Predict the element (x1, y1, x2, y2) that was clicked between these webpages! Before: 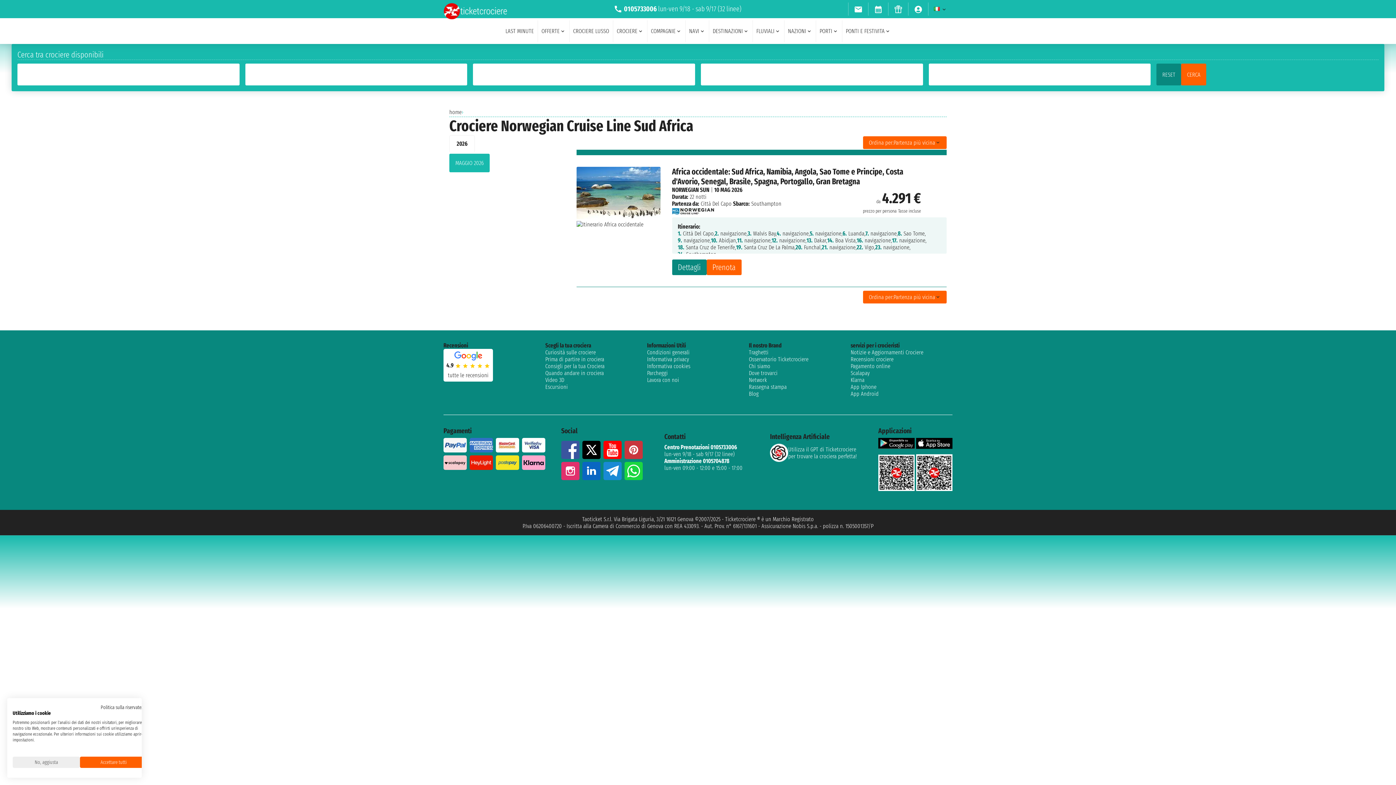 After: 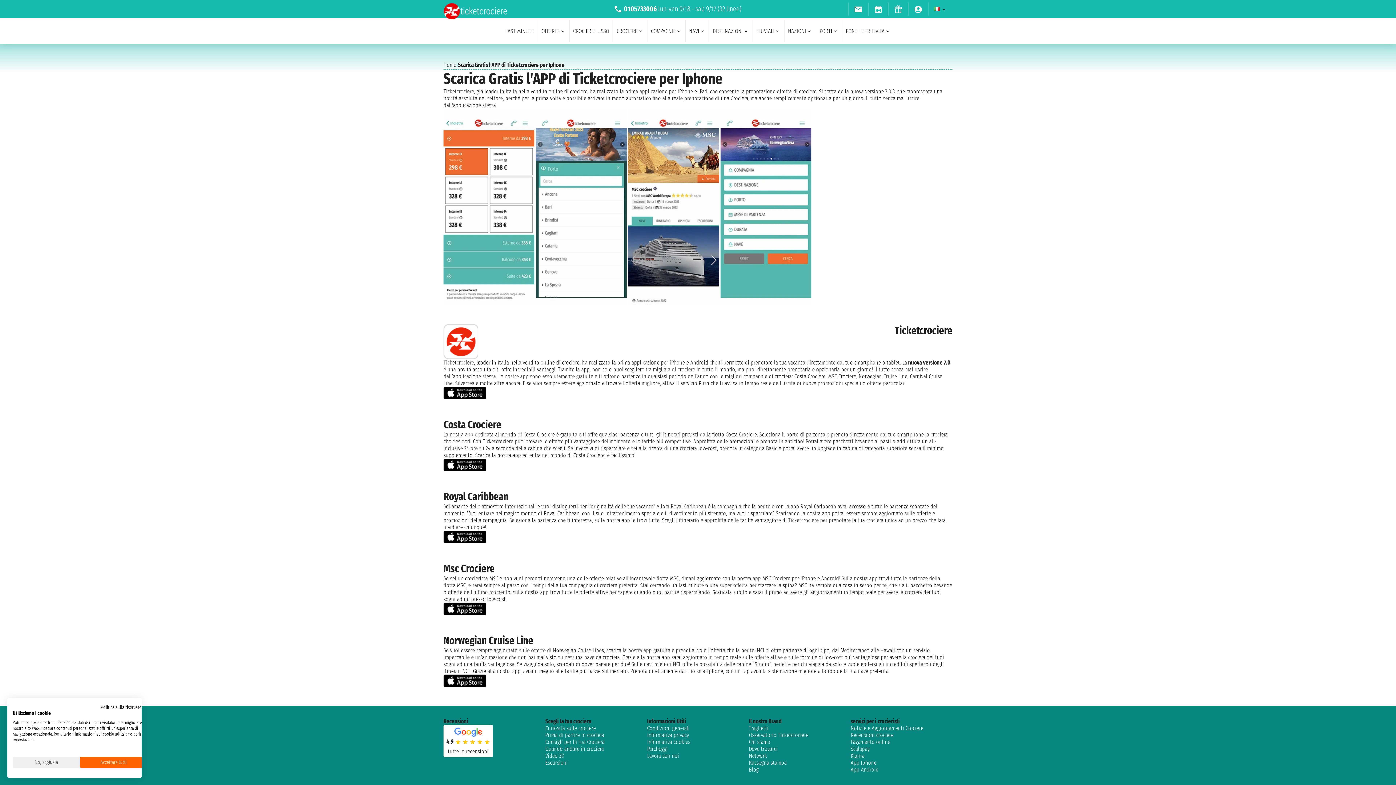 Action: label: App Iphone bbox: (850, 383, 952, 390)